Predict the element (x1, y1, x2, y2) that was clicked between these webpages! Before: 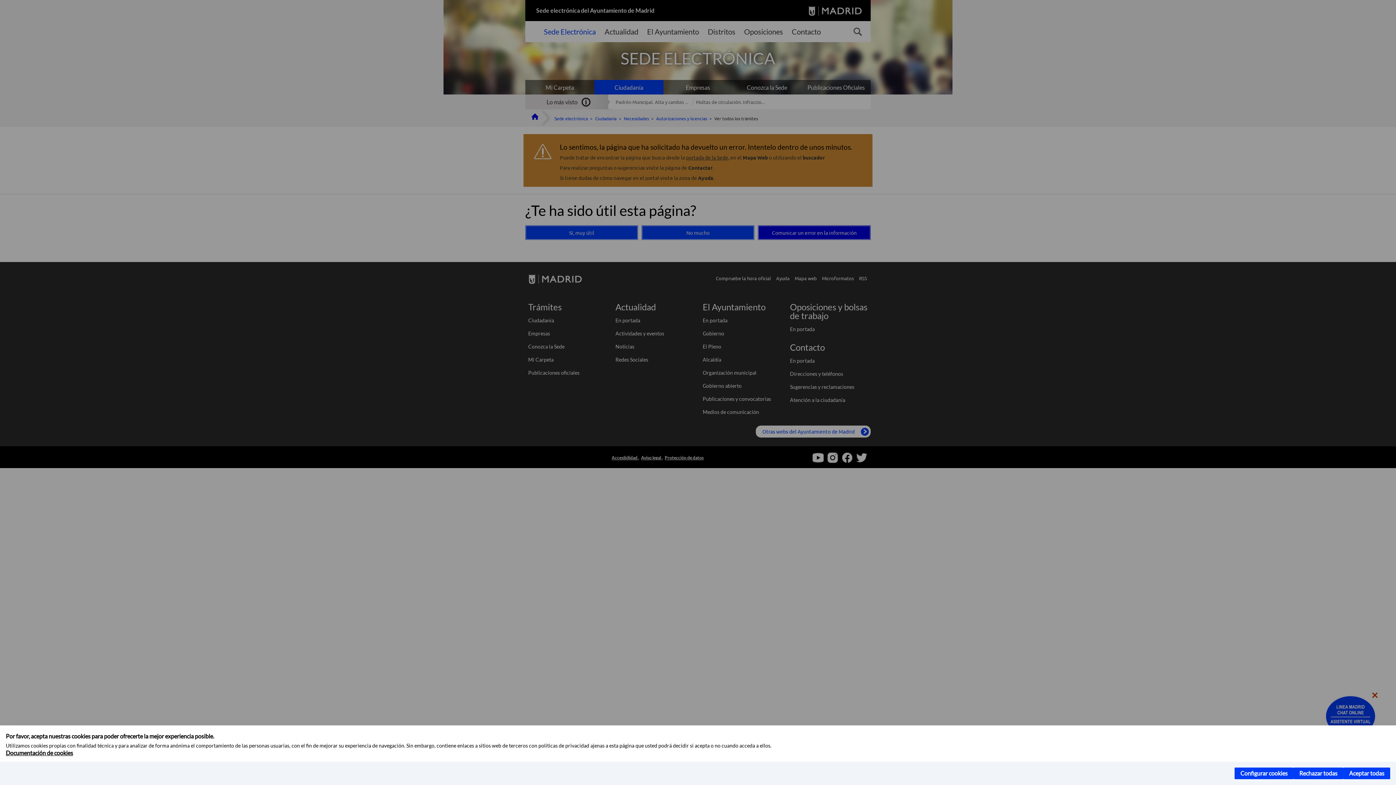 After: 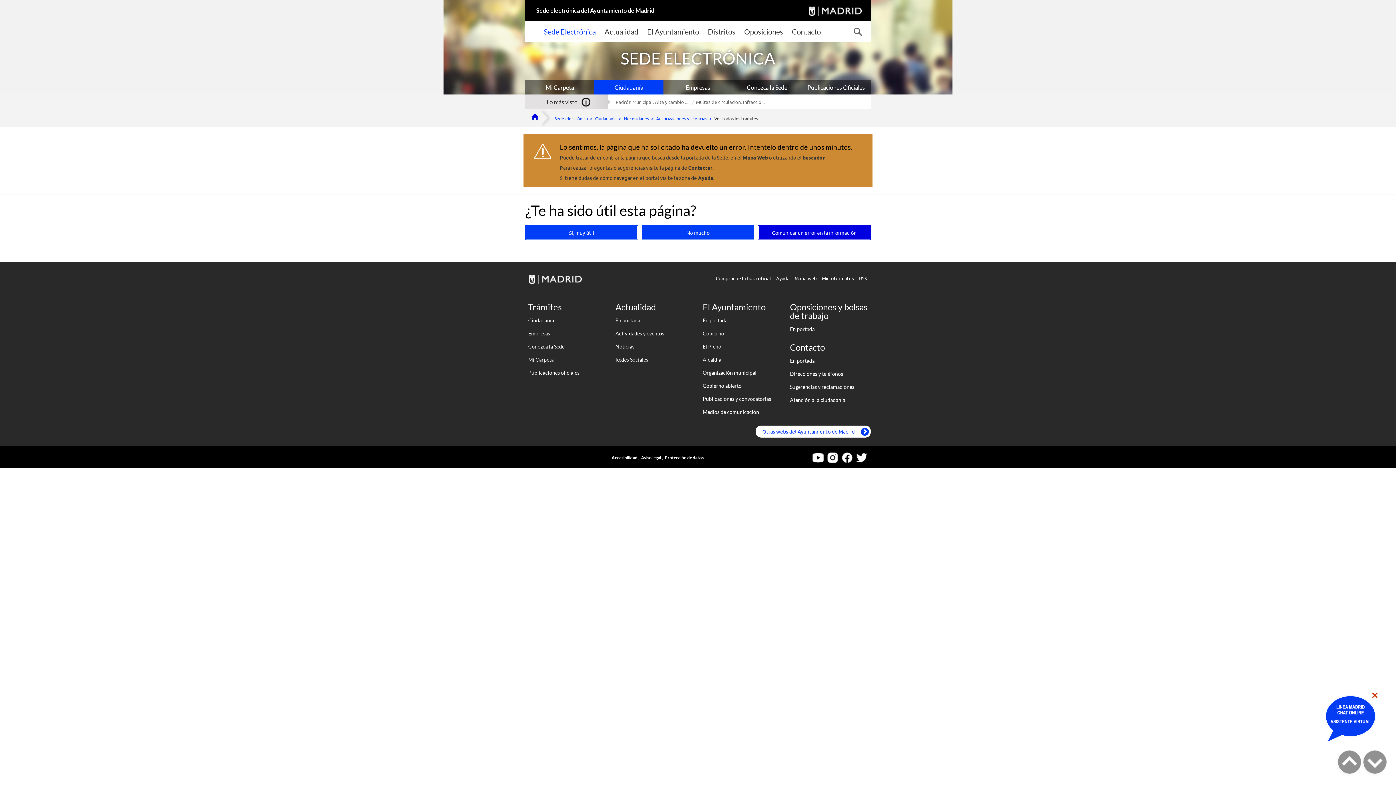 Action: label: Rechazar todas bbox: (1293, 768, 1343, 779)